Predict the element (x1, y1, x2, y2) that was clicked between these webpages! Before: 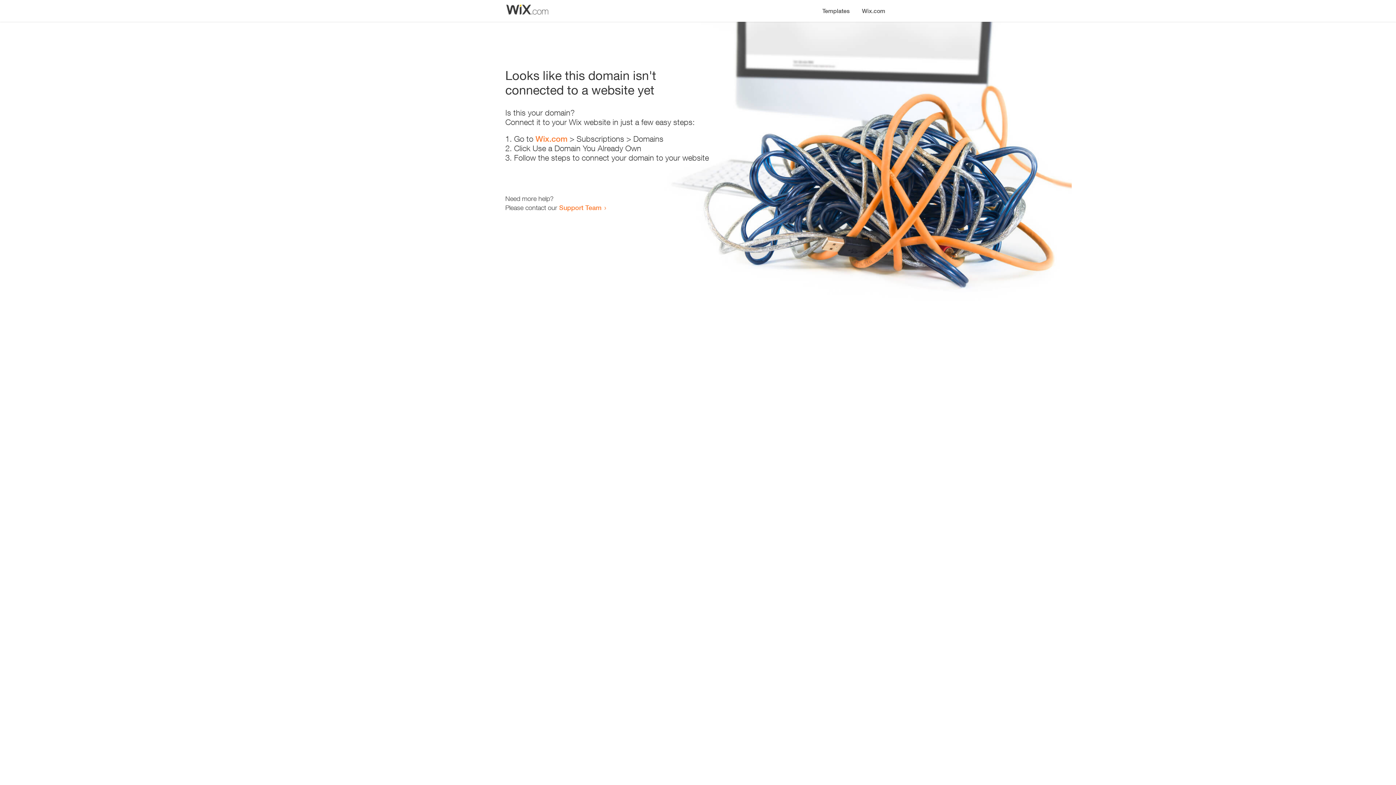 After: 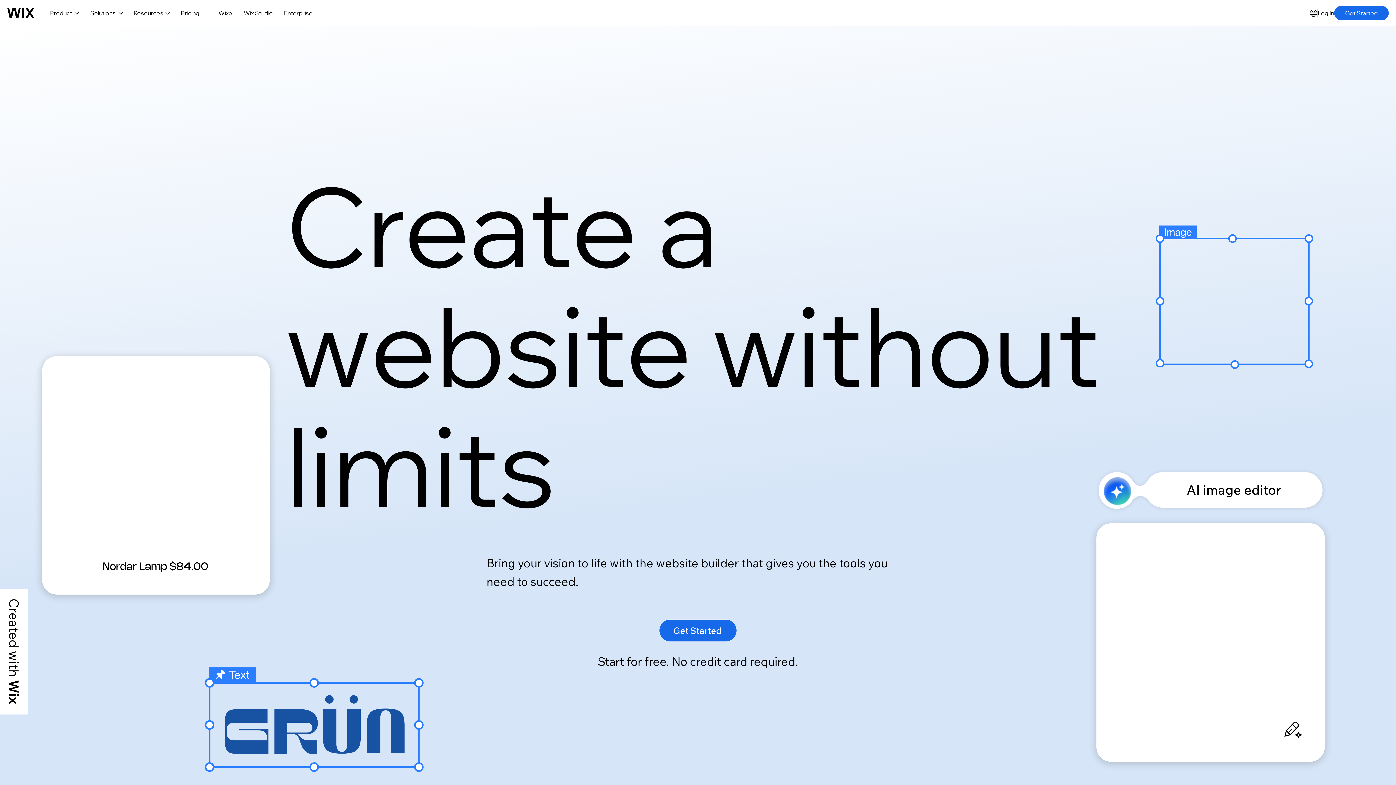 Action: bbox: (535, 134, 567, 143) label: Wix.com